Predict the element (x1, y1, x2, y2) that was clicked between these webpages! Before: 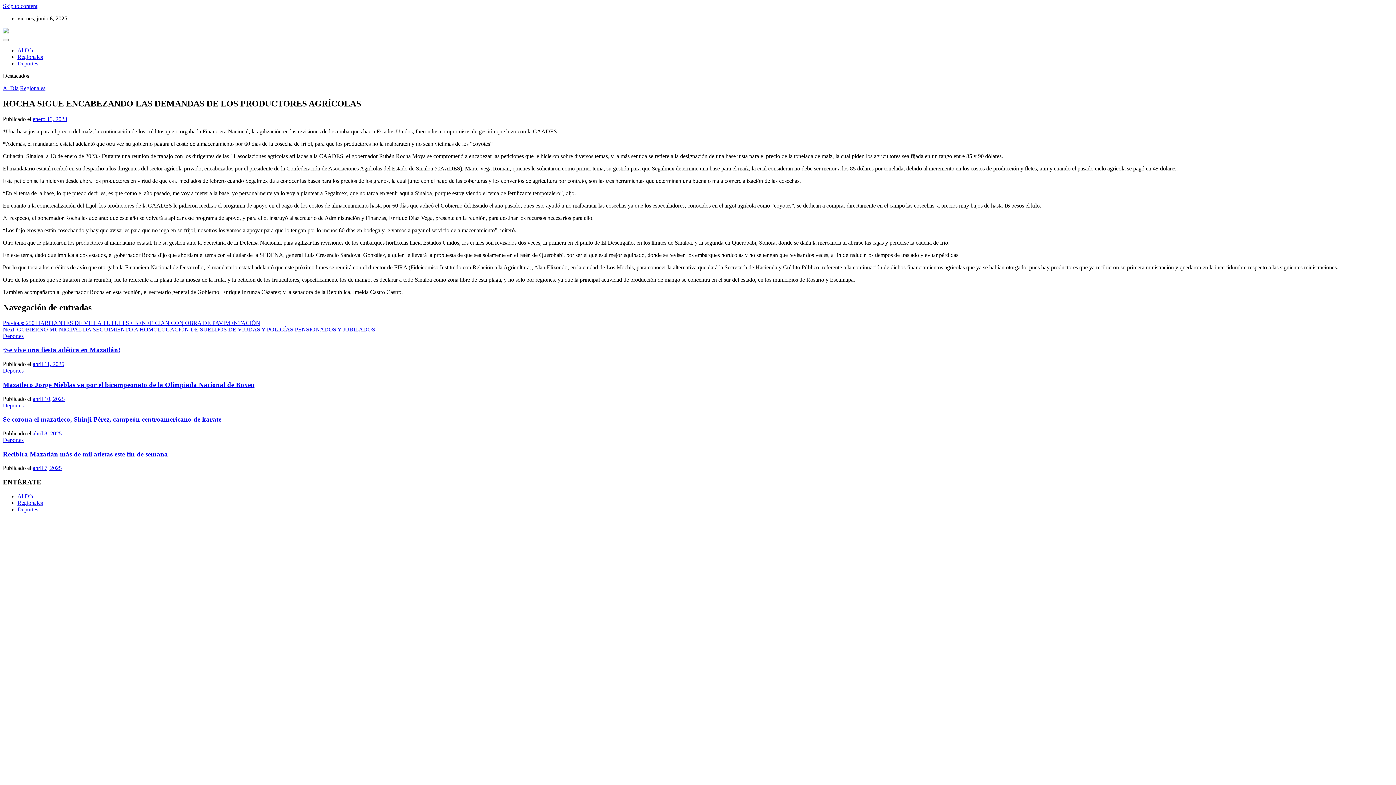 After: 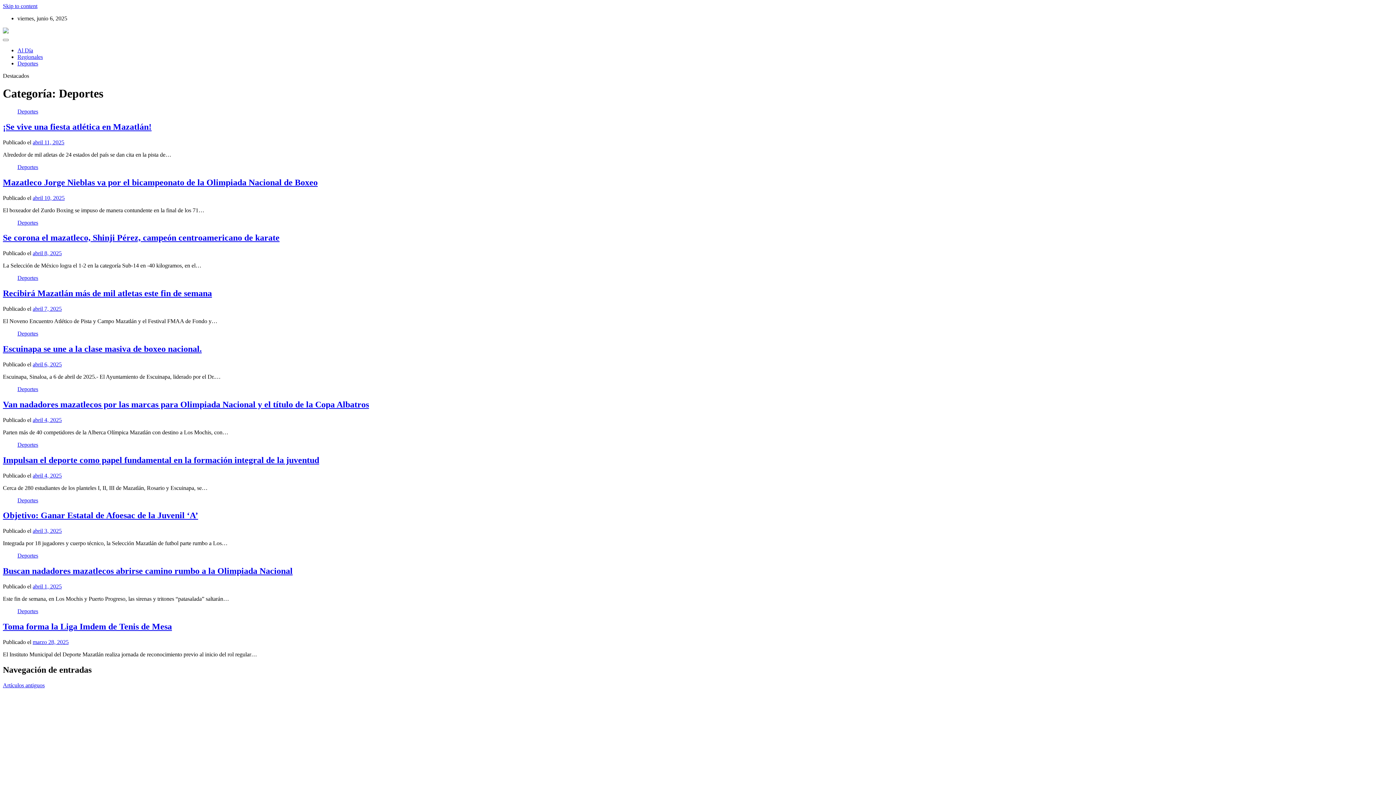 Action: bbox: (17, 60, 38, 66) label: Deportes